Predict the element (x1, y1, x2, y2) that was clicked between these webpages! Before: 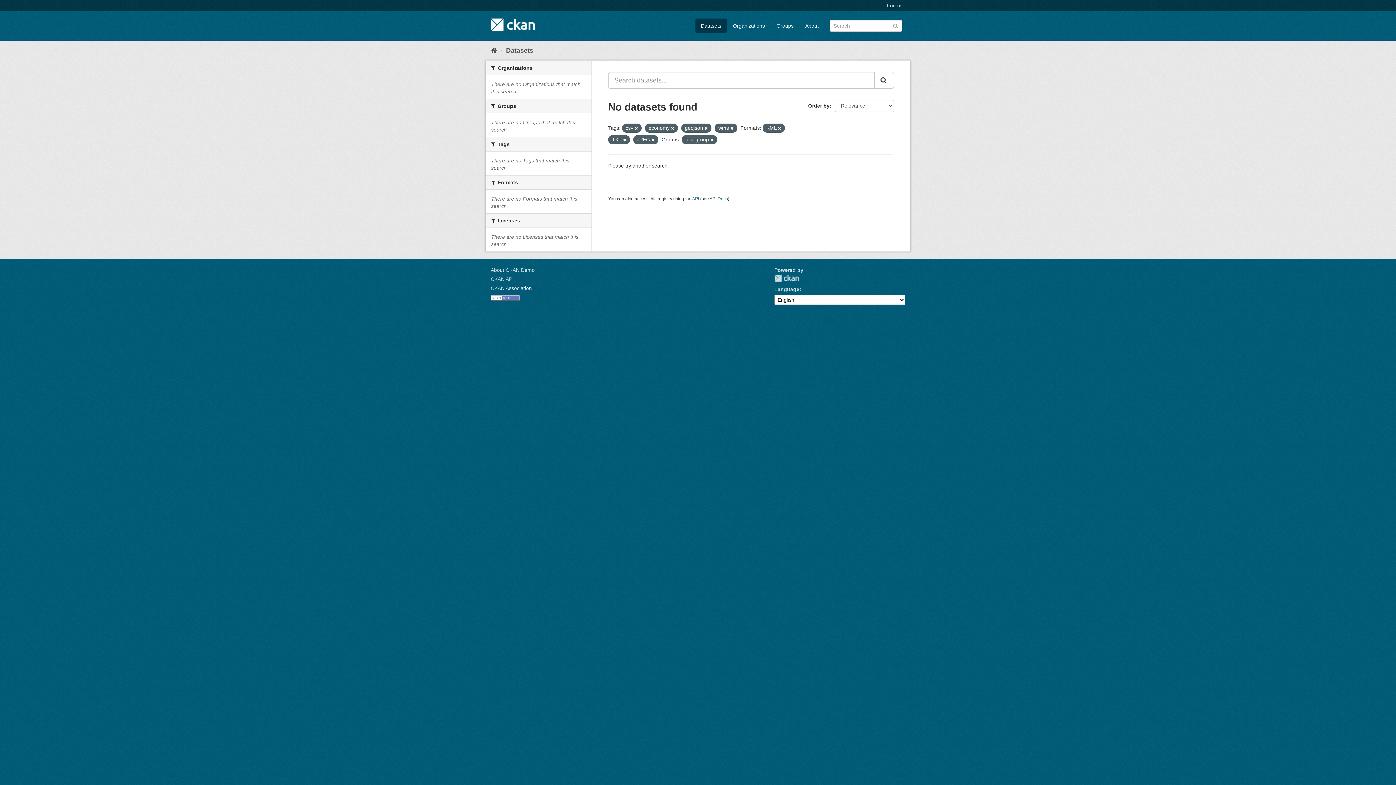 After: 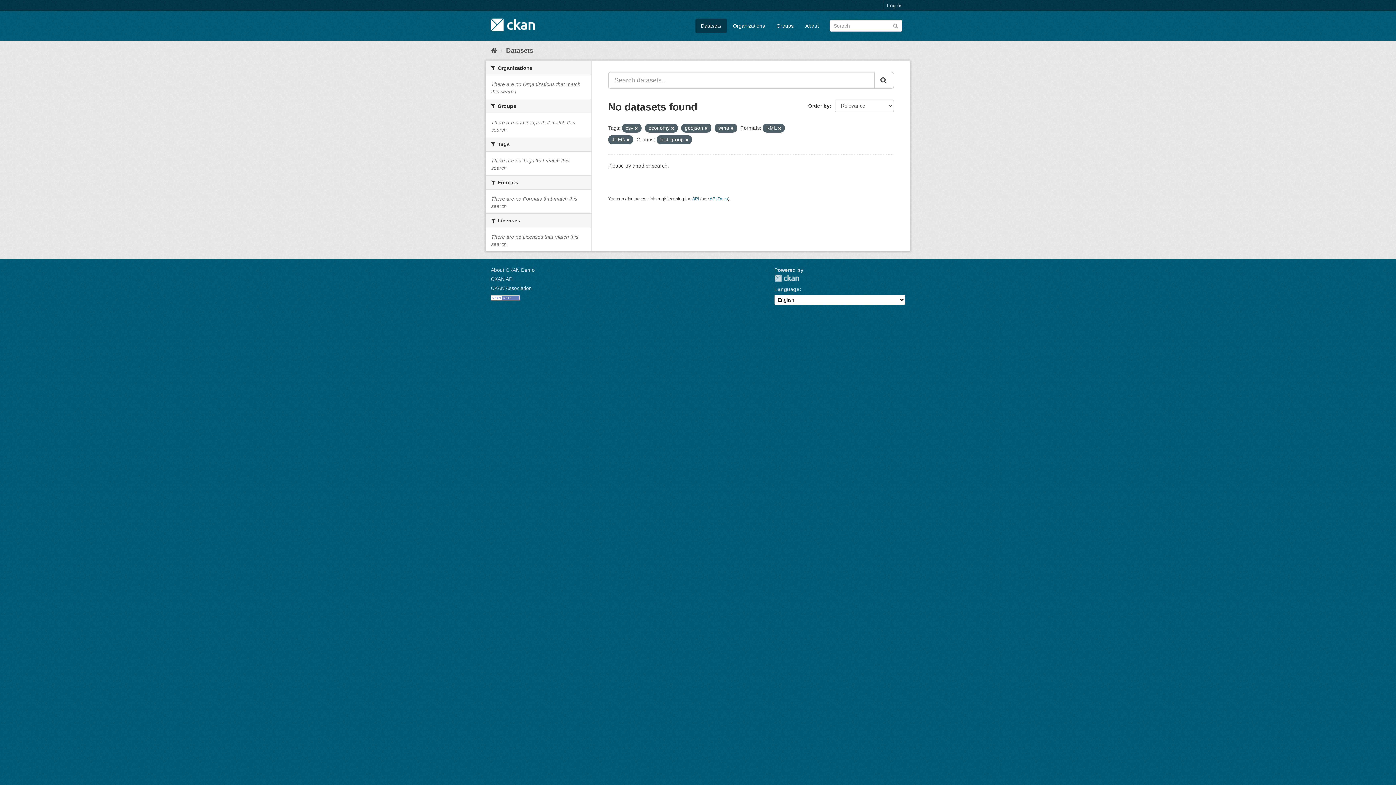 Action: bbox: (623, 137, 626, 142)